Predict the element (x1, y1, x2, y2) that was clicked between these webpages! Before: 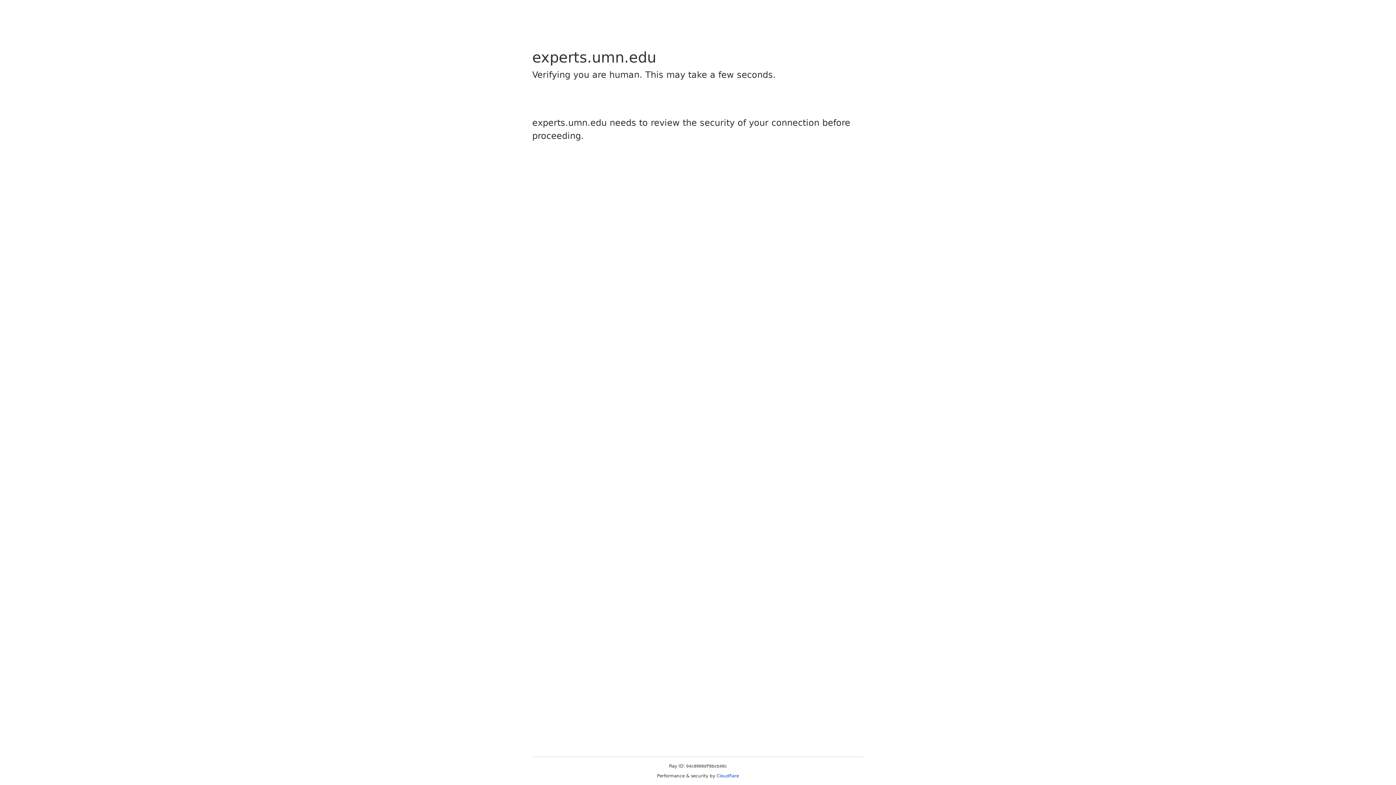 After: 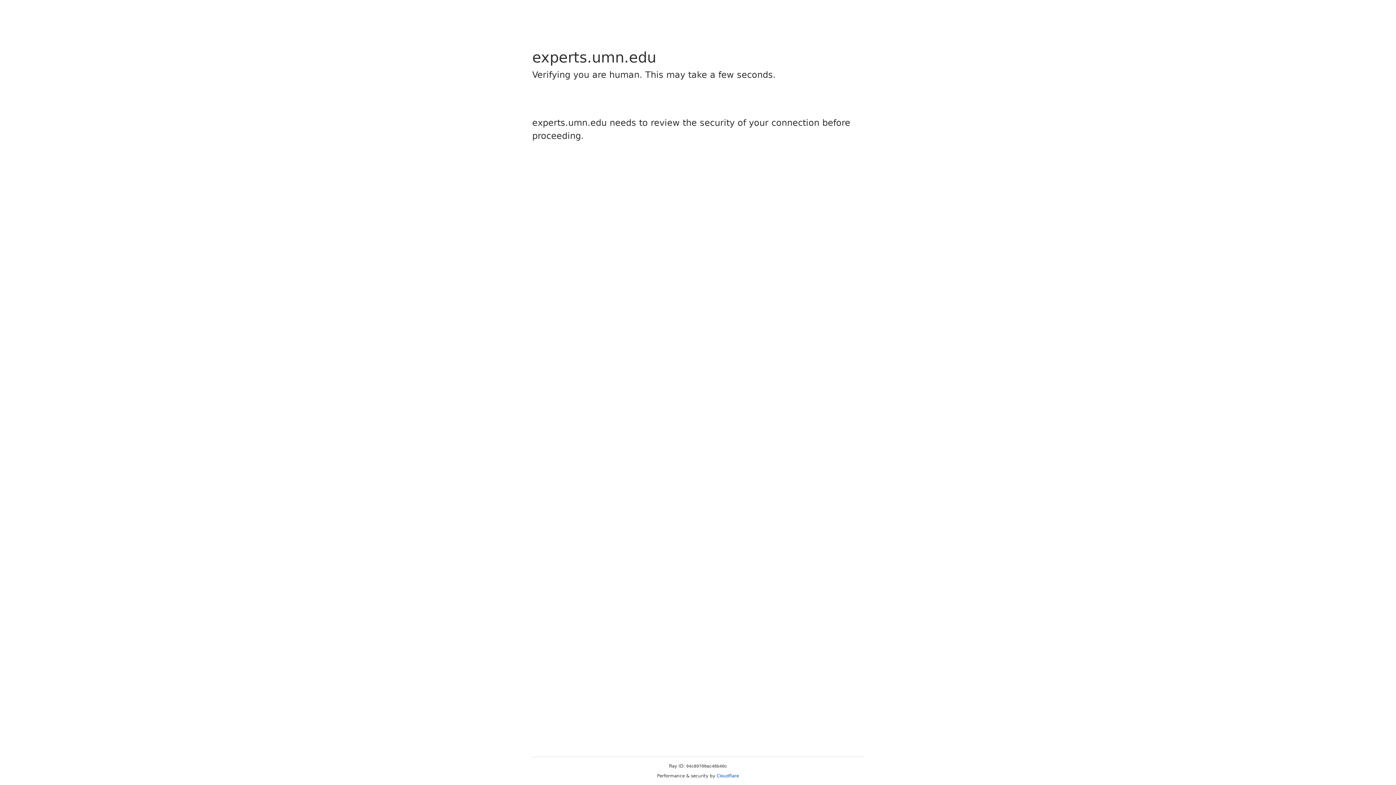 Action: label: Cloudflare bbox: (716, 773, 739, 778)